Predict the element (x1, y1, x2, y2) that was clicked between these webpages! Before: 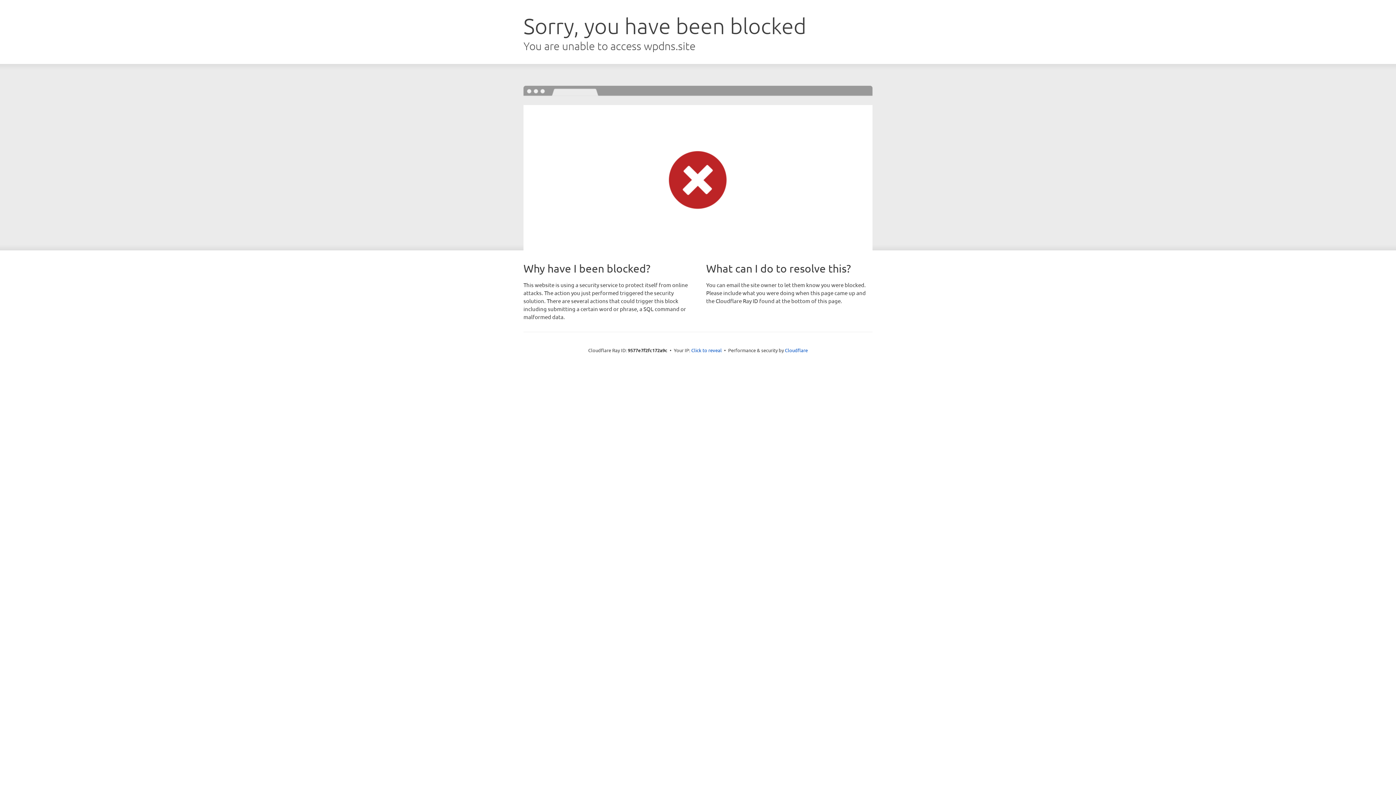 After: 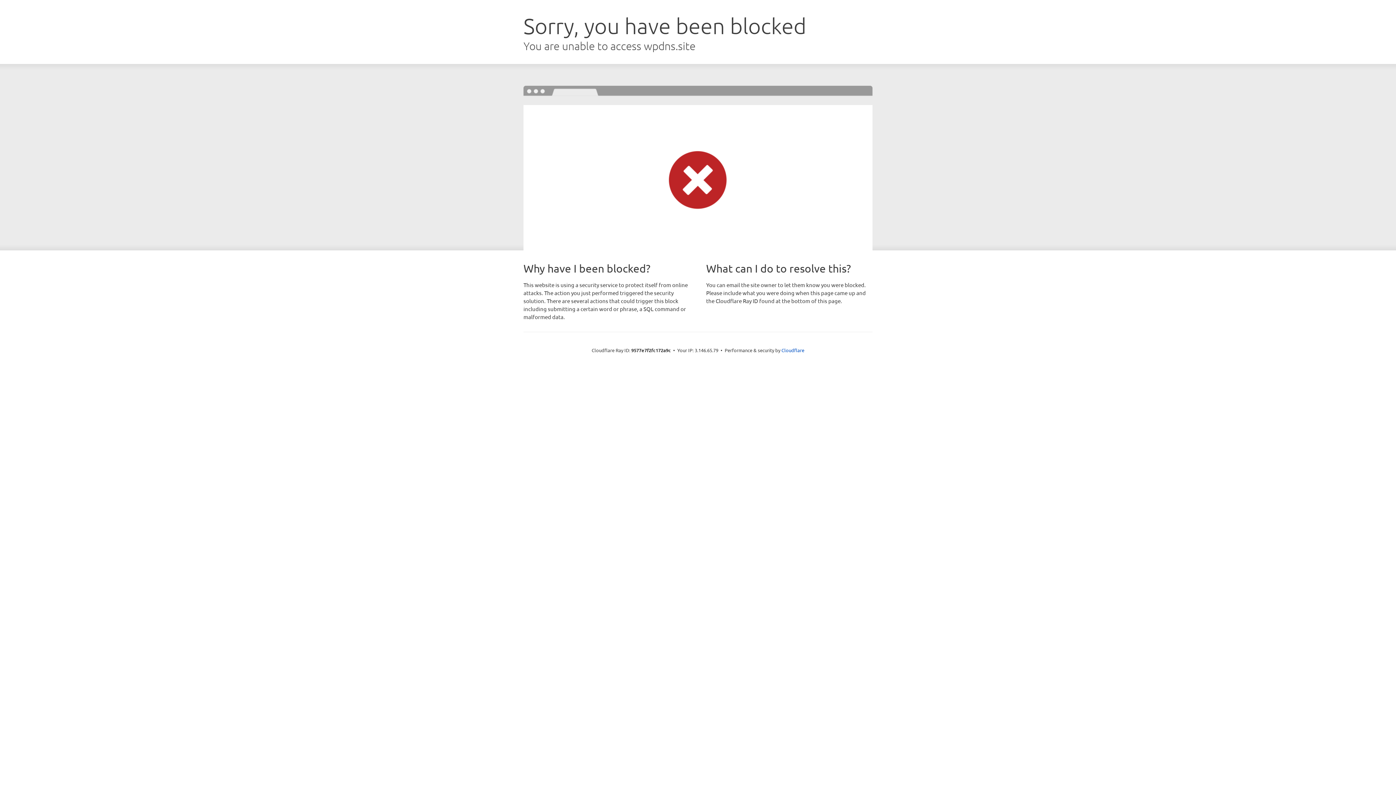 Action: bbox: (691, 346, 722, 353) label: Click to reveal